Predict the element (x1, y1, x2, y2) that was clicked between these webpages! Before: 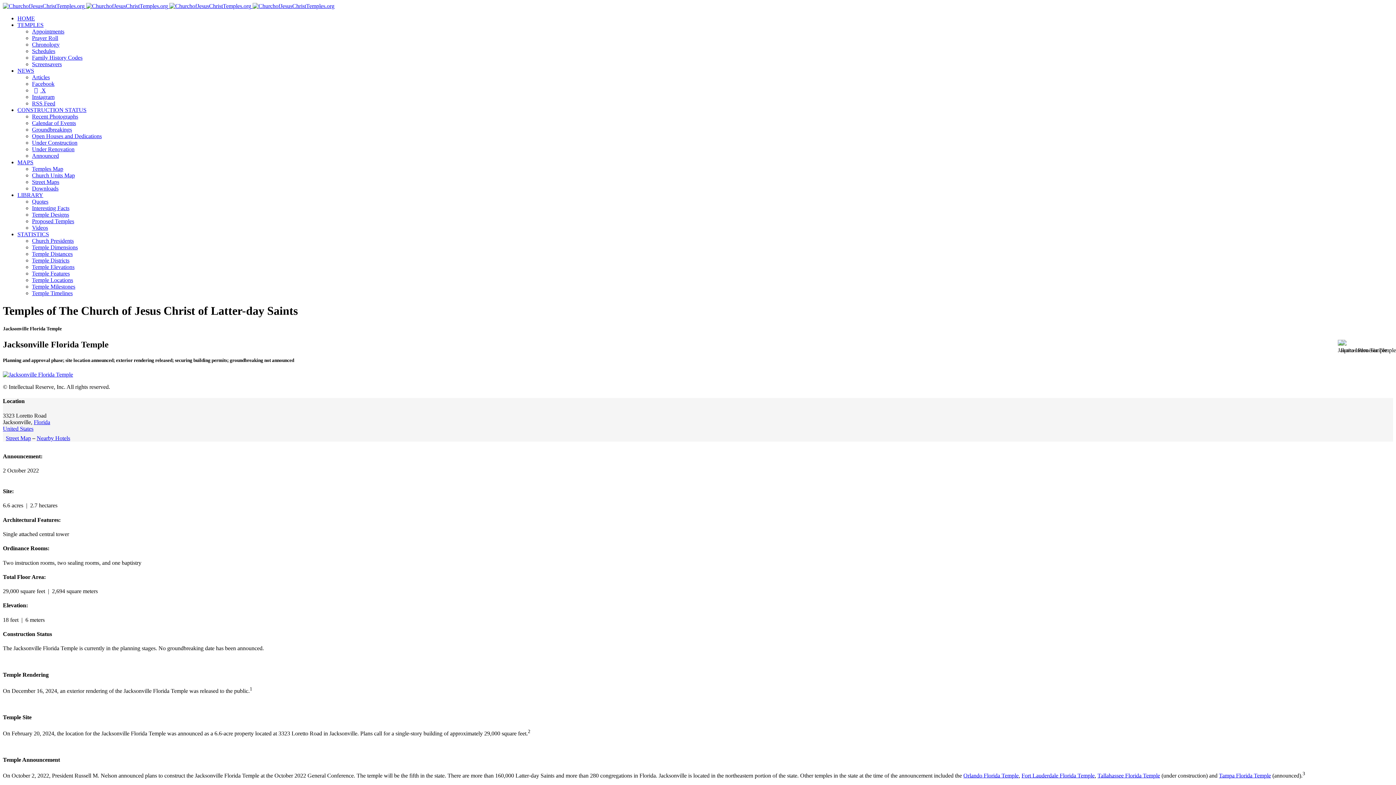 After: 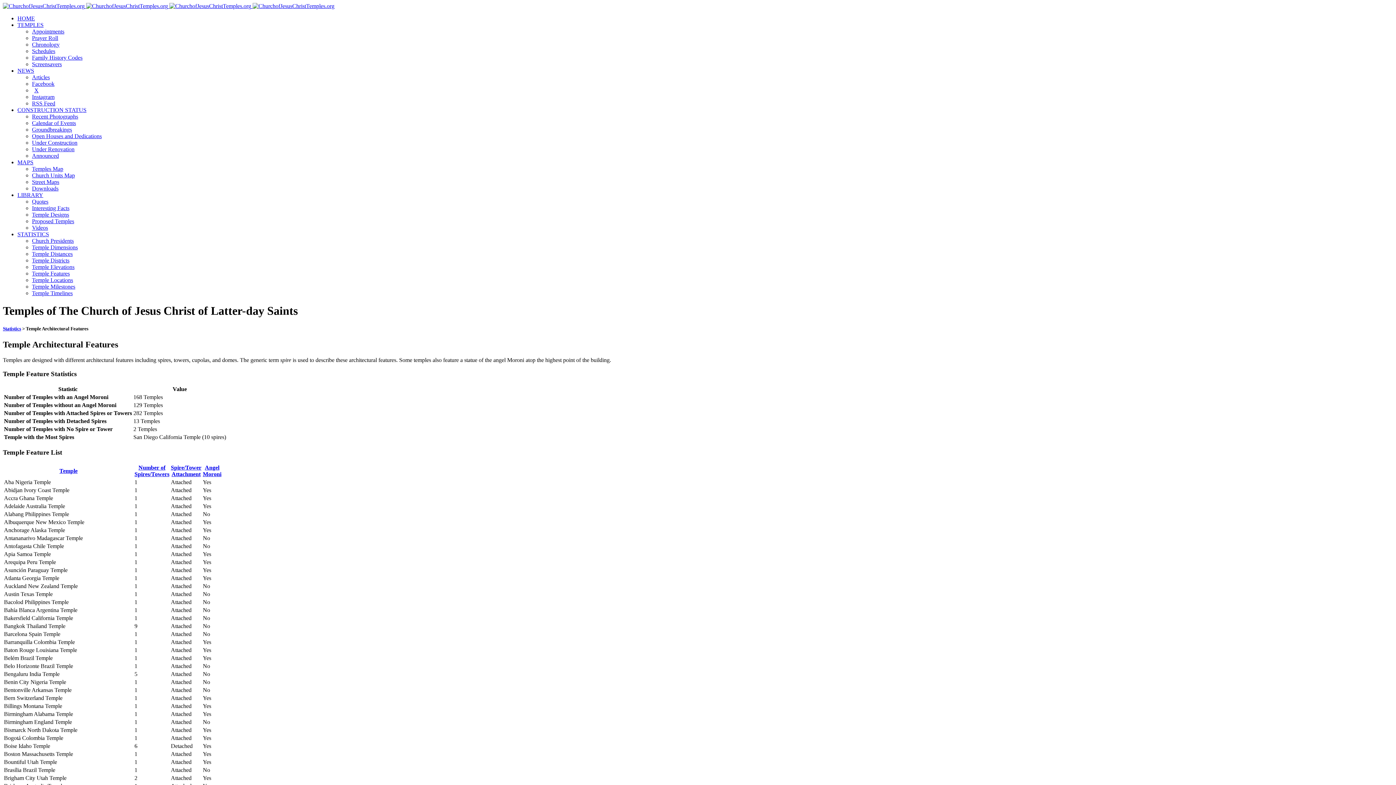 Action: bbox: (32, 270, 69, 276) label: Temple Features